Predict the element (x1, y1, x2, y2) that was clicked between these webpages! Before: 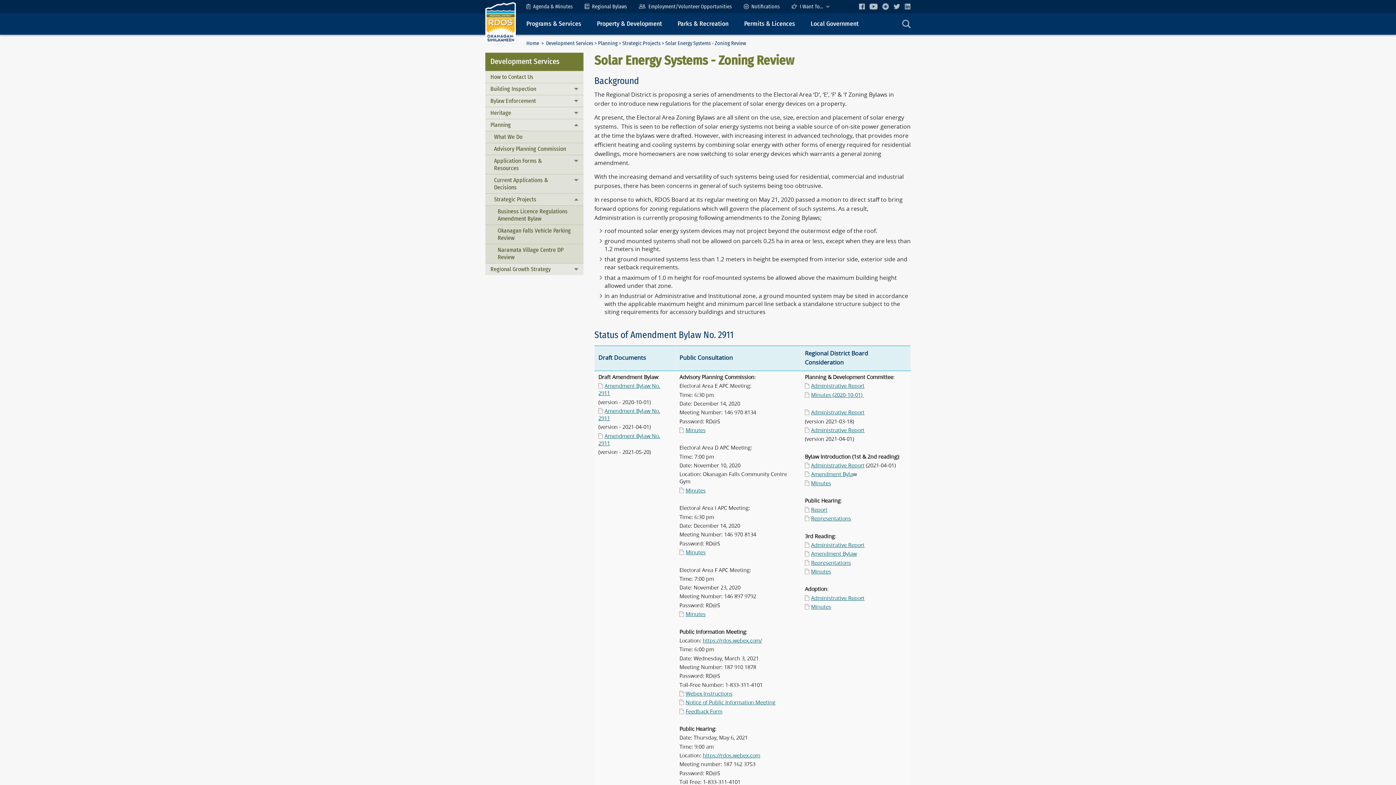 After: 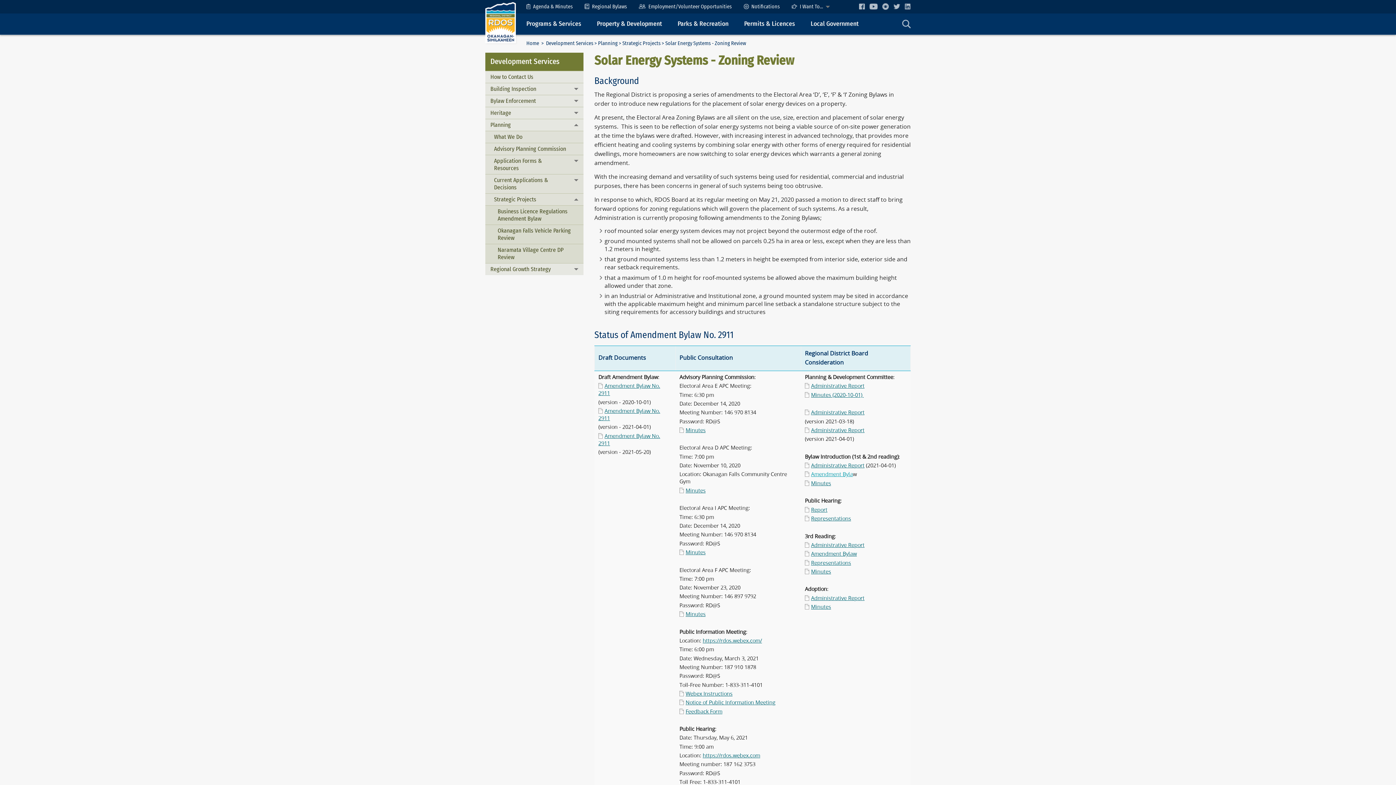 Action: bbox: (805, 471, 853, 477) label: Amendment Byla